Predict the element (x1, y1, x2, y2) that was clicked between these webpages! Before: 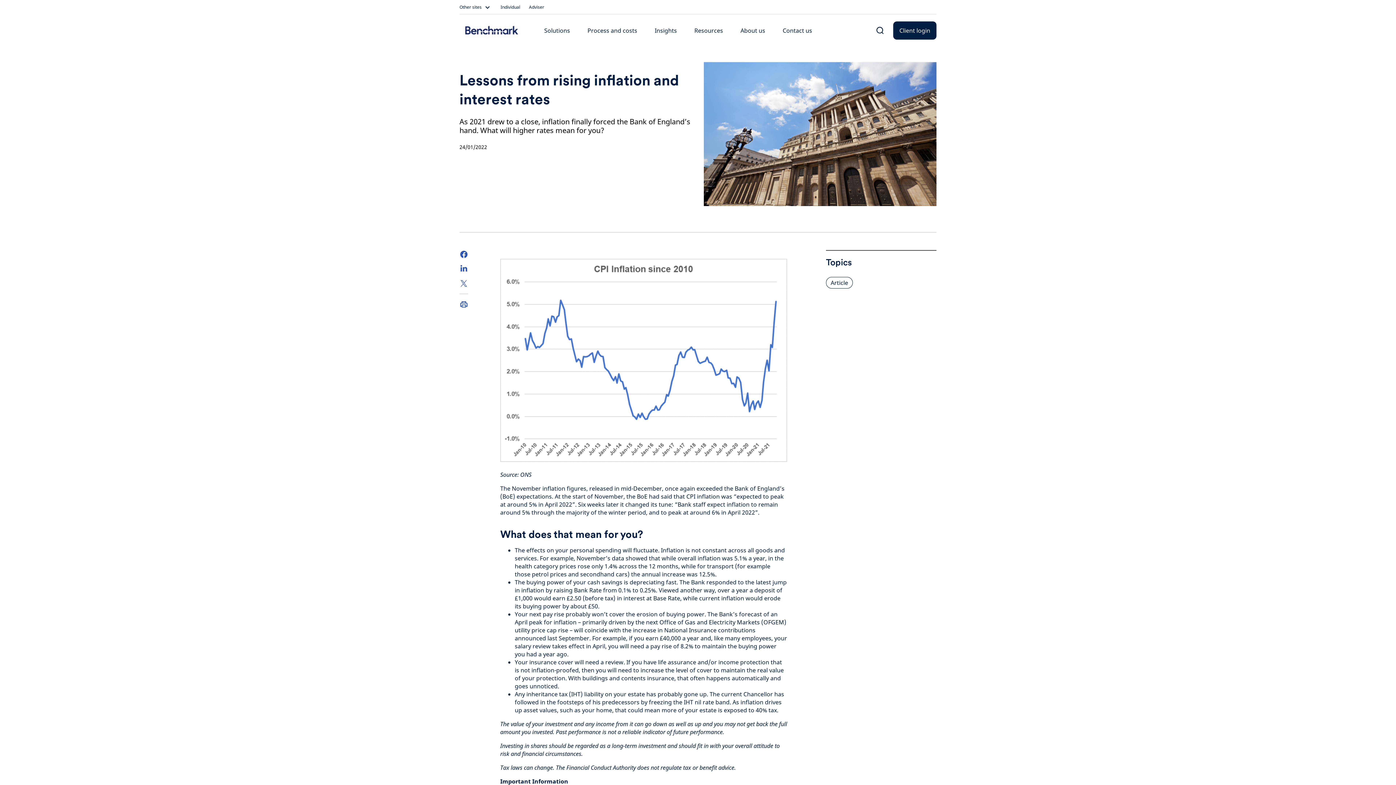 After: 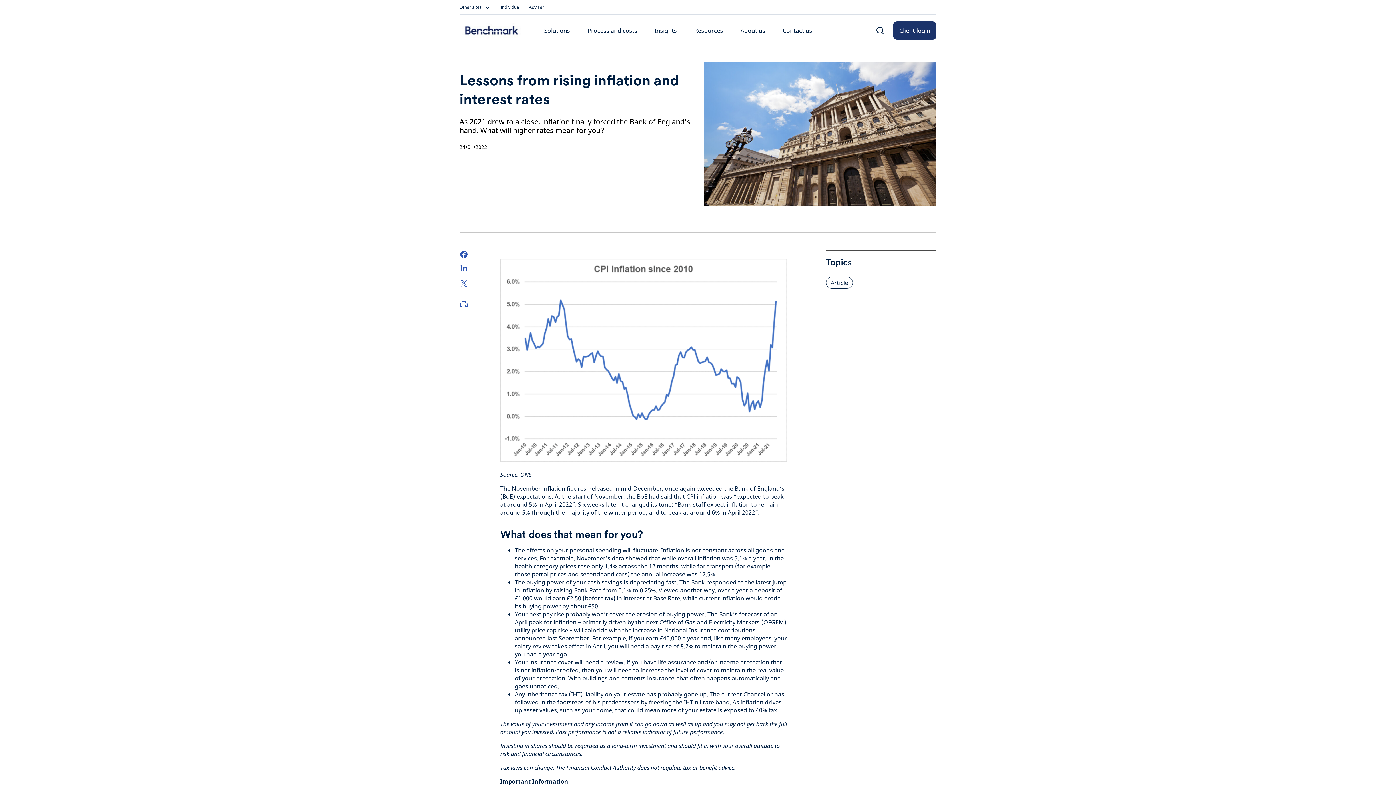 Action: label: Client login bbox: (893, 21, 936, 39)